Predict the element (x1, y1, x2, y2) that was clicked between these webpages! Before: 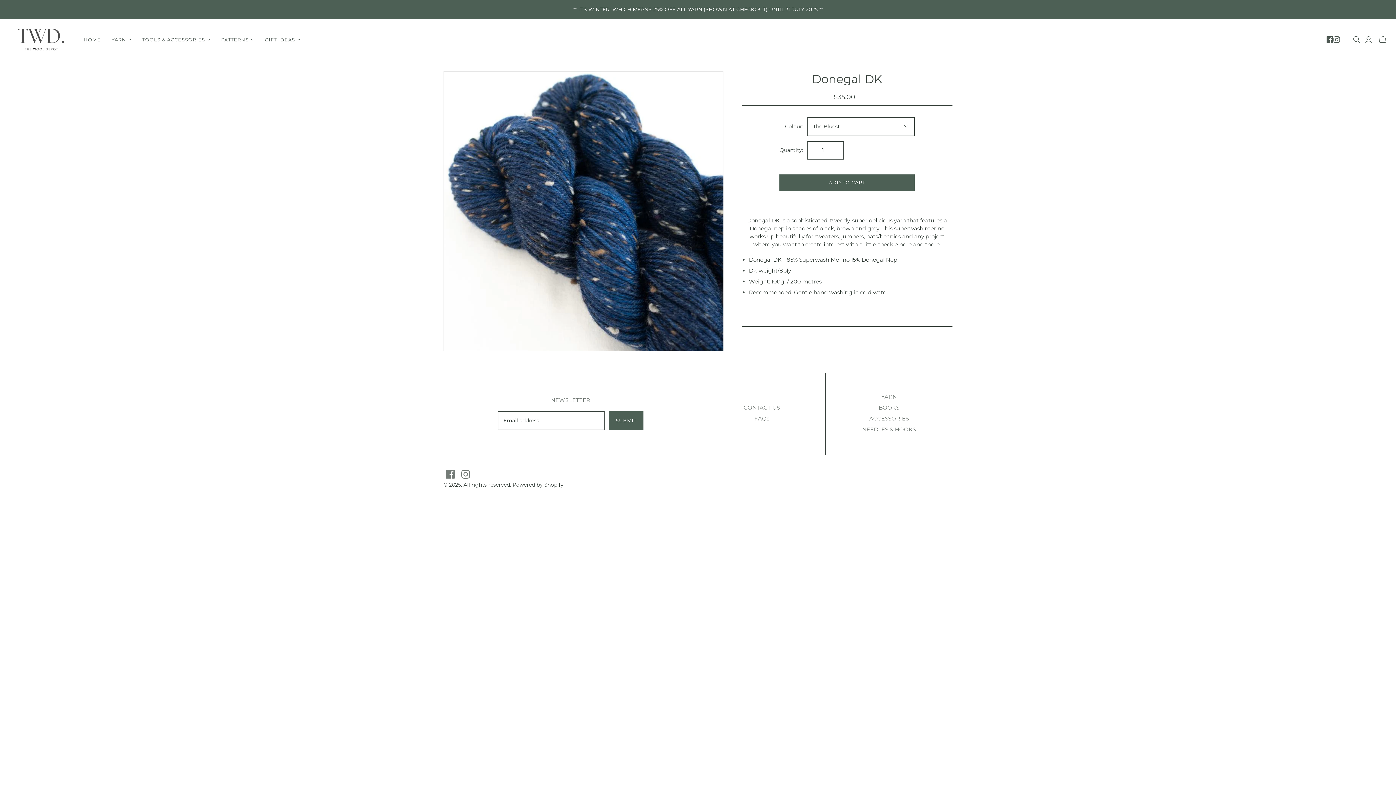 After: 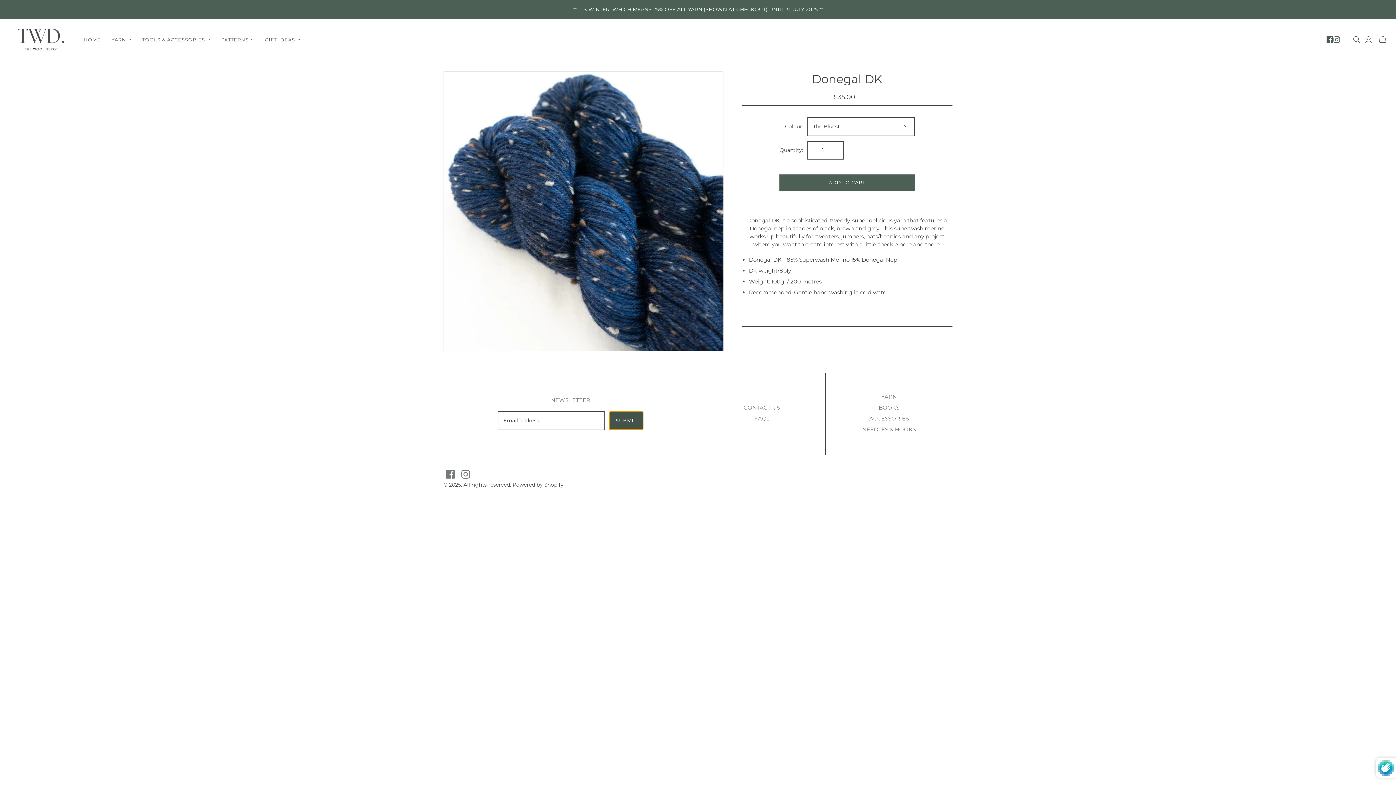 Action: bbox: (609, 411, 643, 430) label: SUBMIT